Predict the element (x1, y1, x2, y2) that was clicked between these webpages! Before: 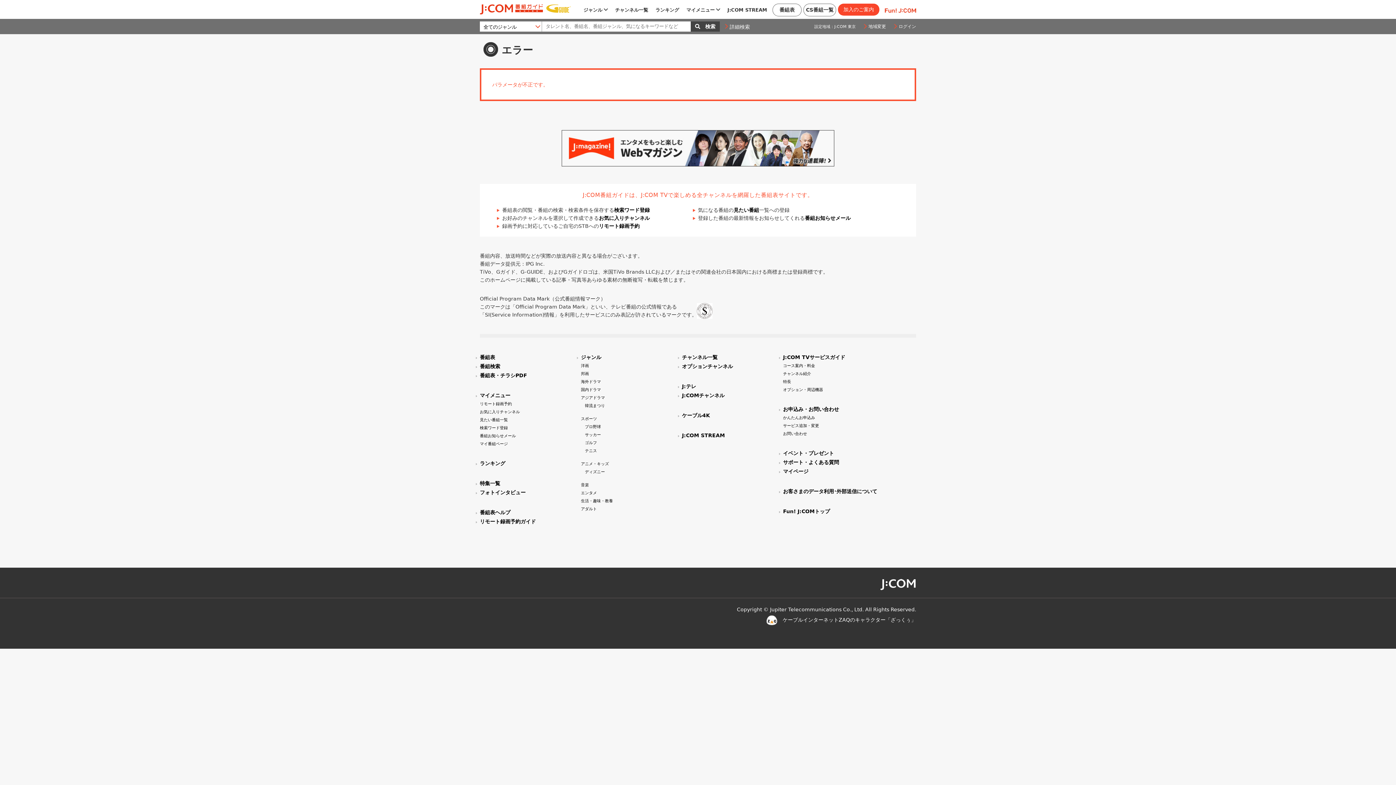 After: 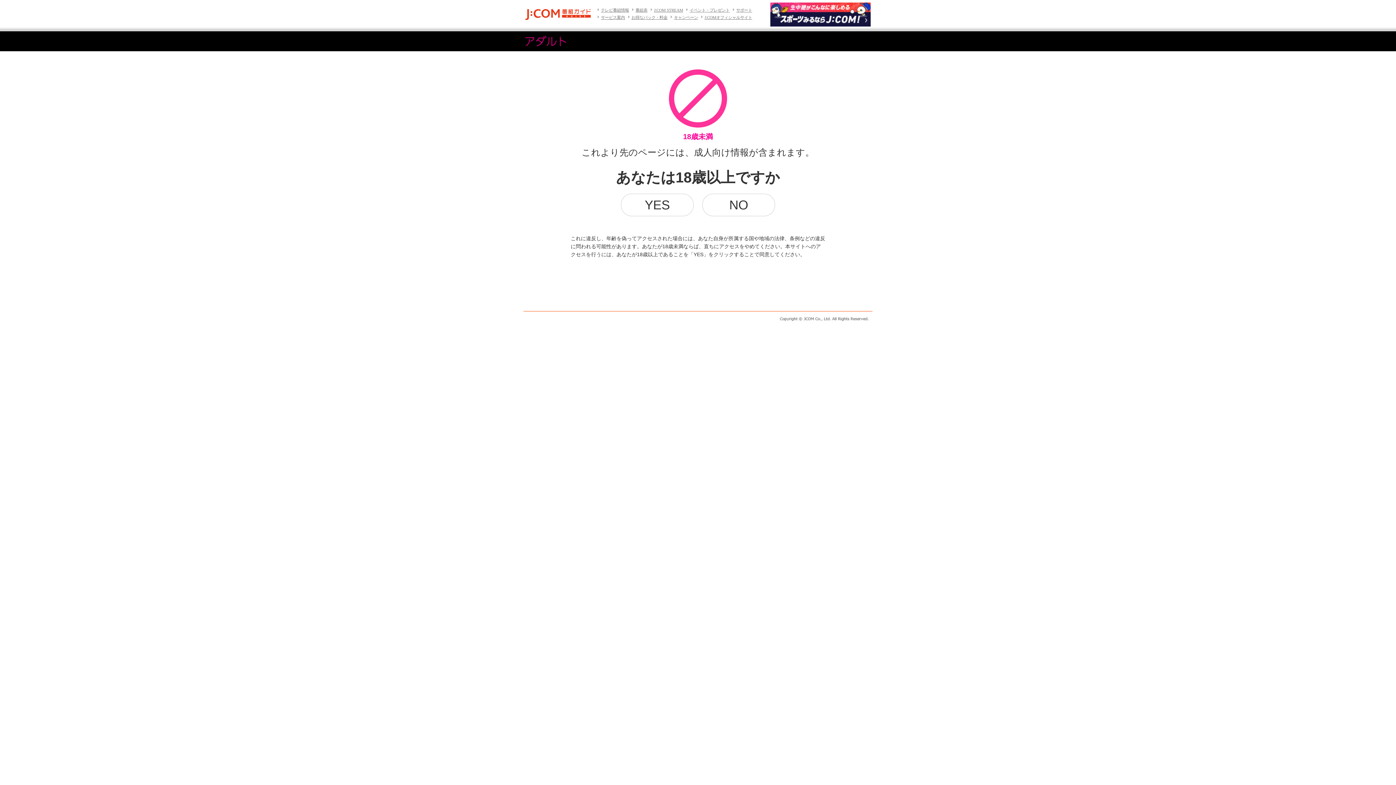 Action: label: アダルト bbox: (581, 506, 597, 511)